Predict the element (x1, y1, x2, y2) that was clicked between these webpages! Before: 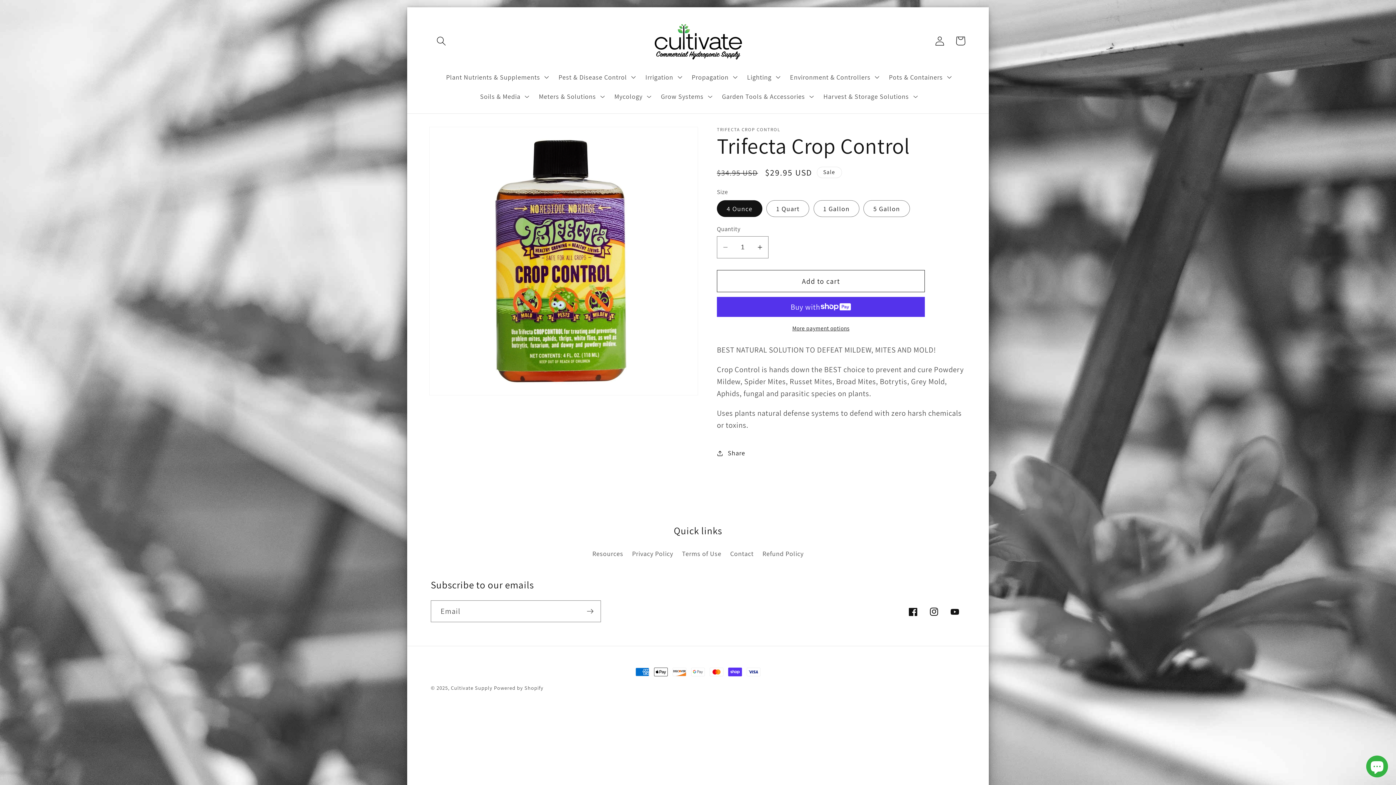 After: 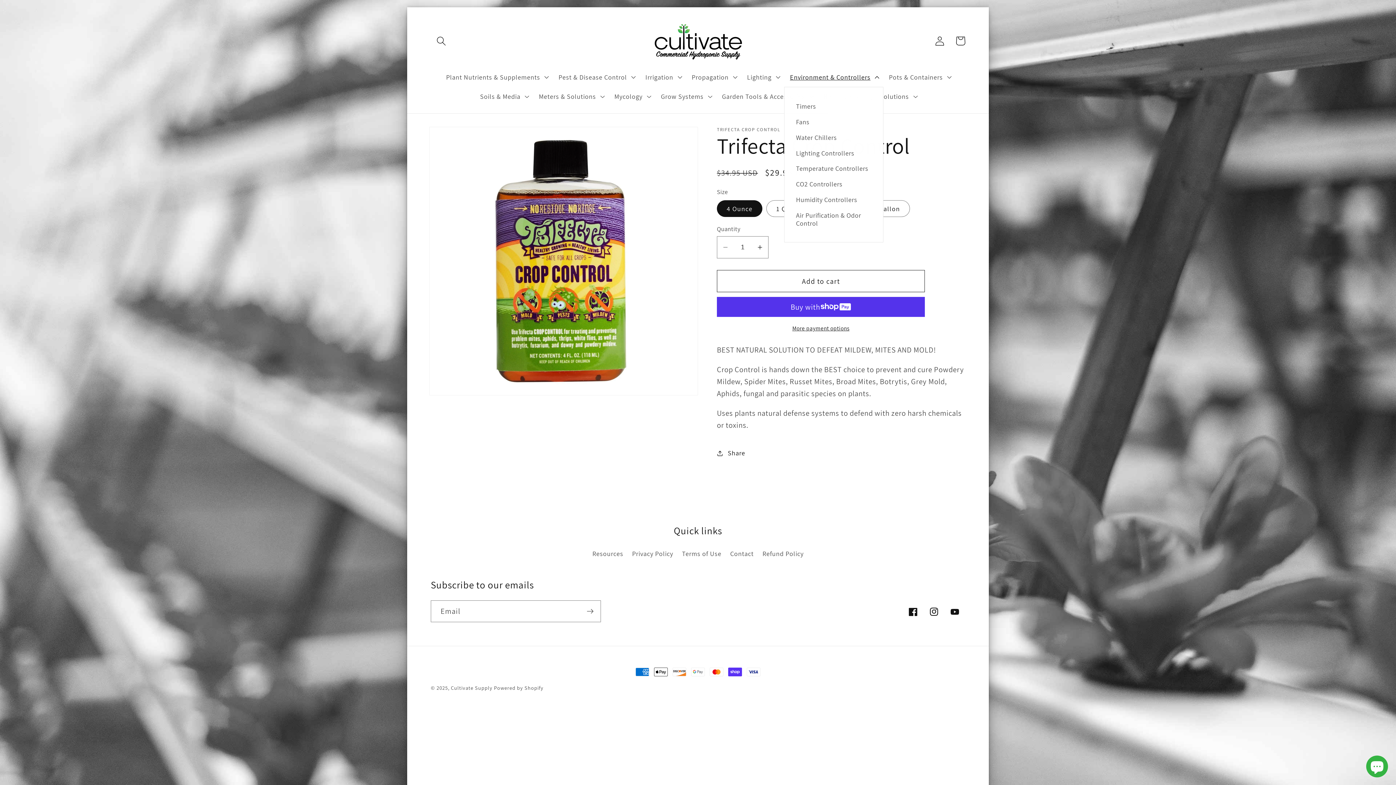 Action: label: Environment & Controllers bbox: (784, 67, 883, 86)